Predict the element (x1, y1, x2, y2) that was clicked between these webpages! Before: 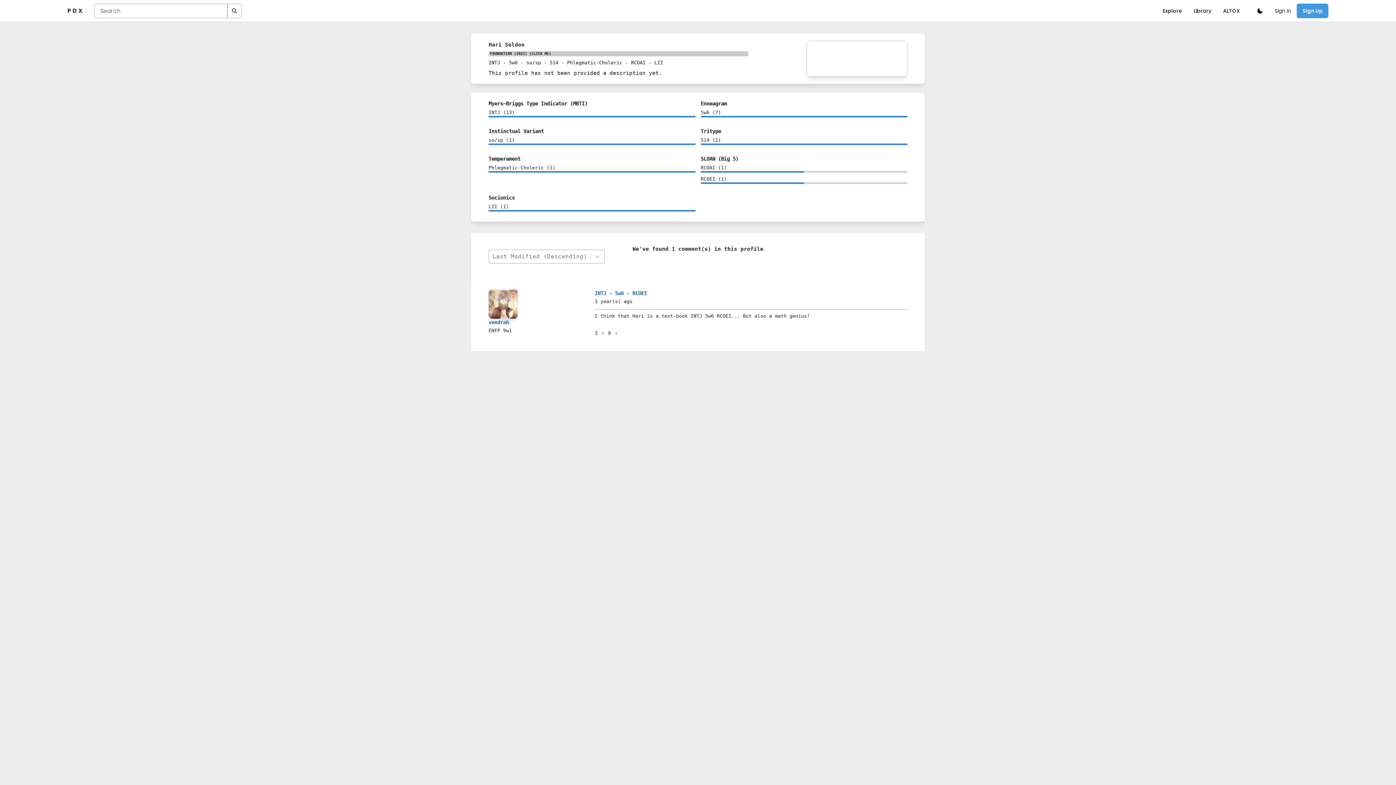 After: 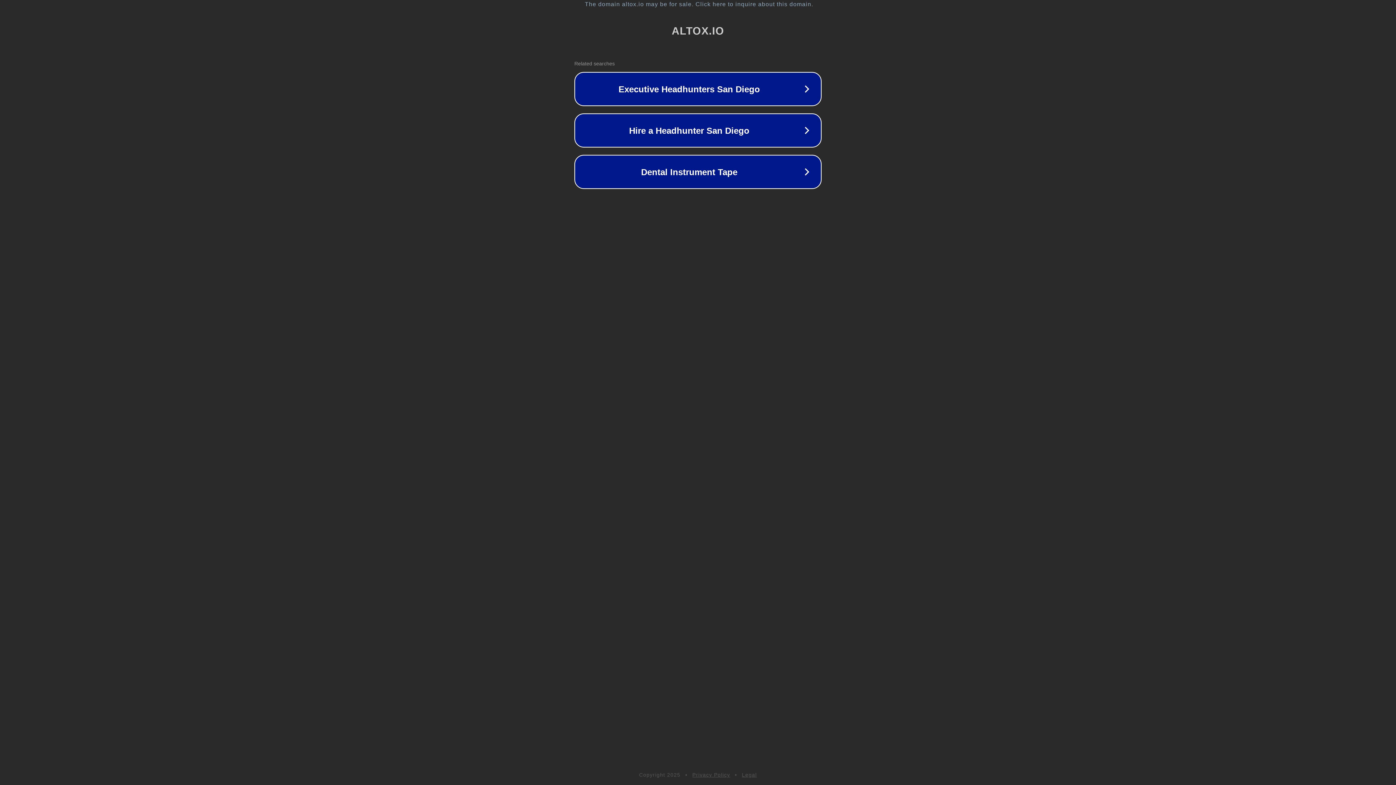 Action: label: ALTOX bbox: (1220, 4, 1243, 17)